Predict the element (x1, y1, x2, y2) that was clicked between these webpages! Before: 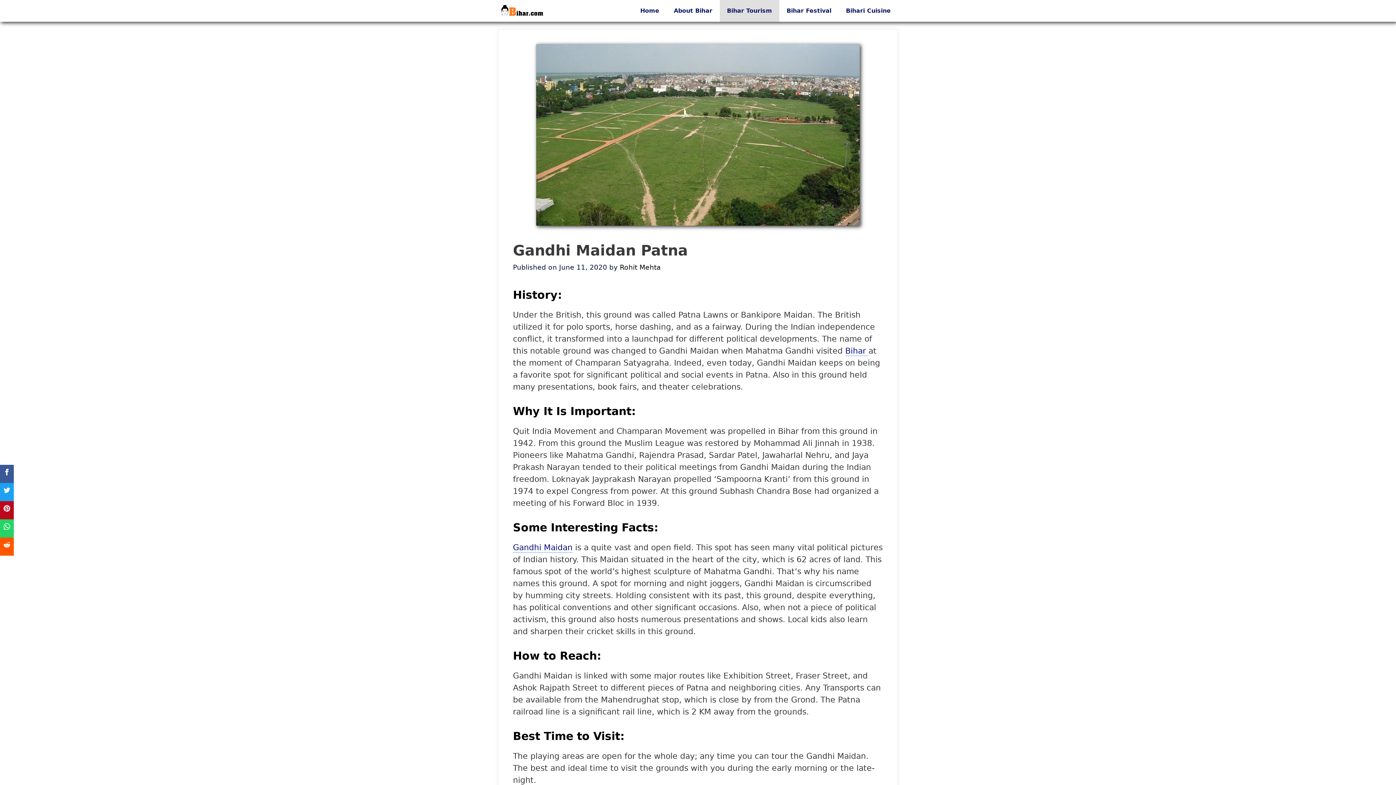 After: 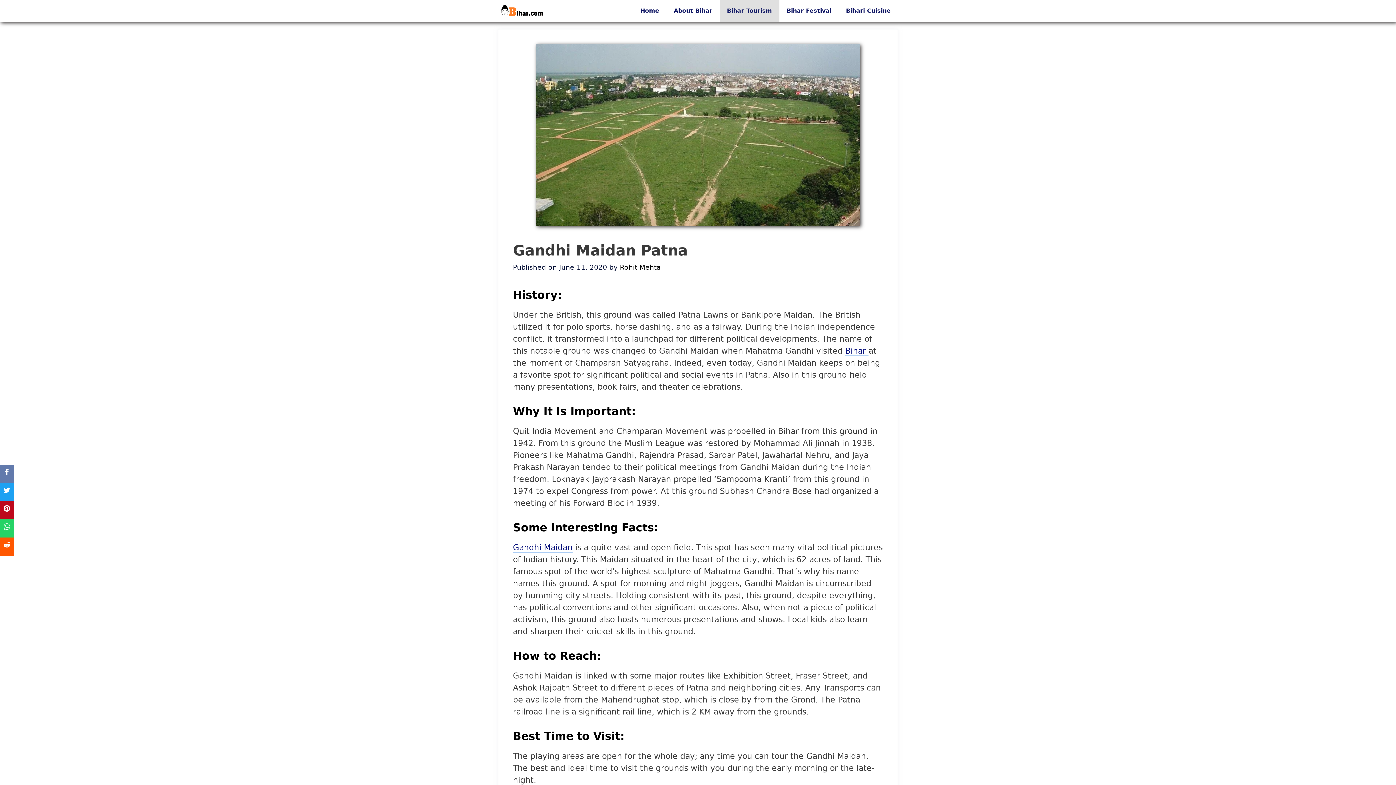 Action: bbox: (0, 465, 13, 483)